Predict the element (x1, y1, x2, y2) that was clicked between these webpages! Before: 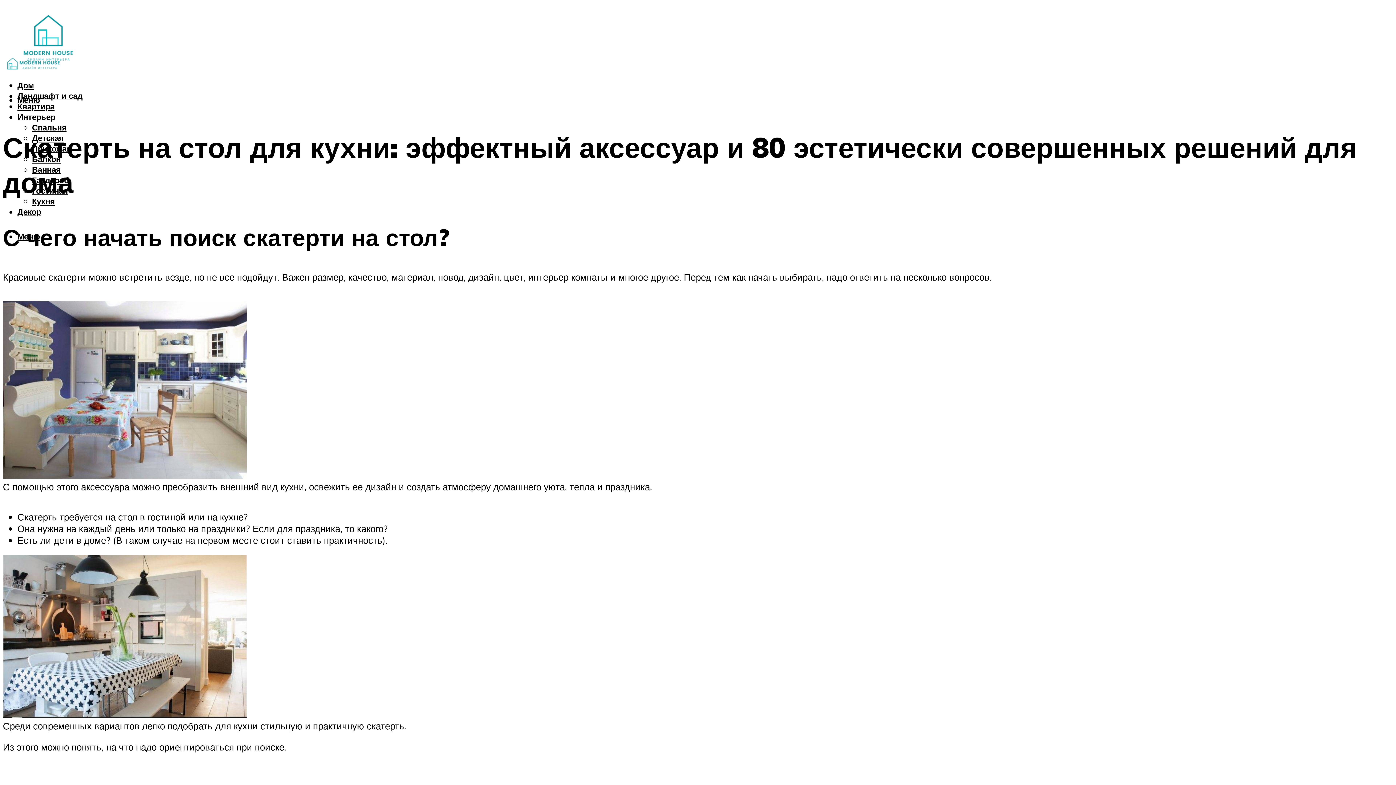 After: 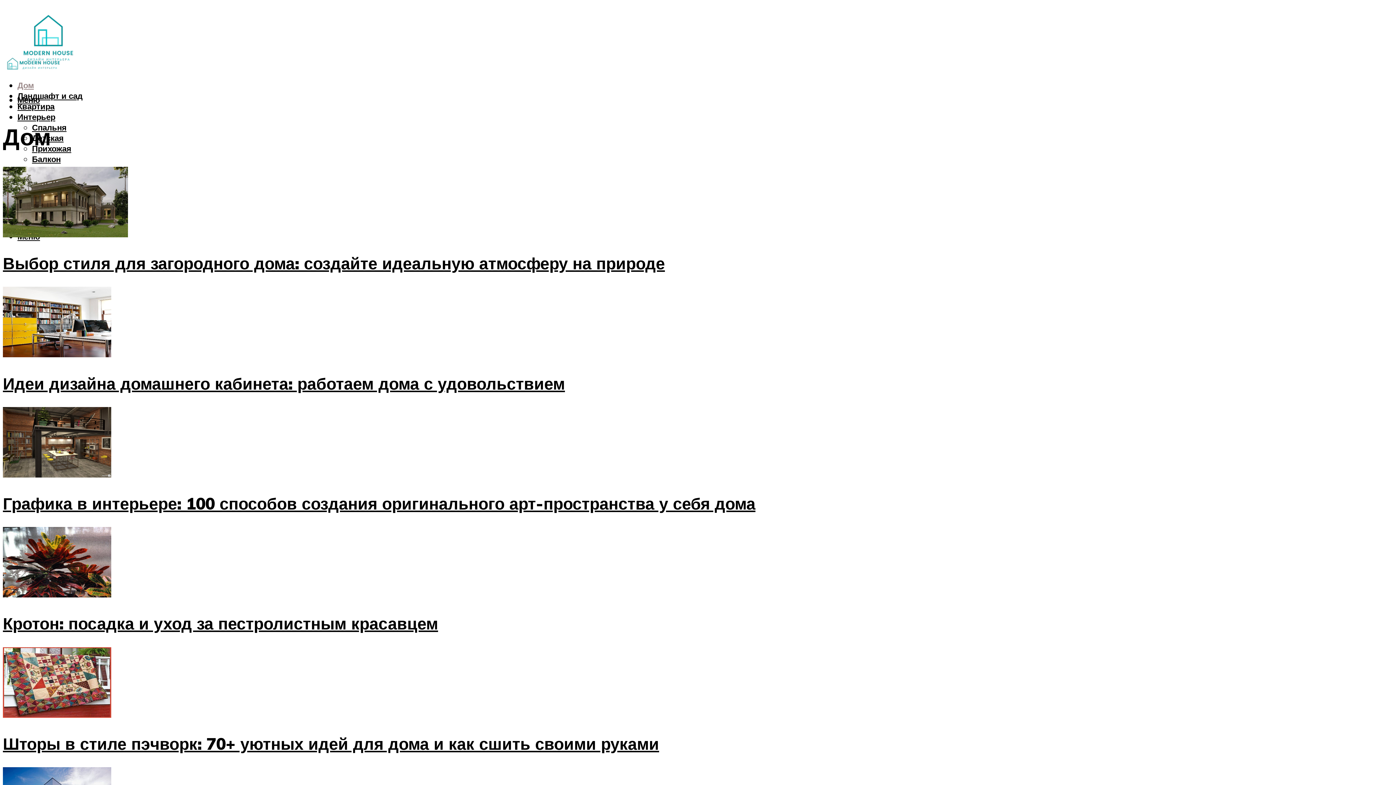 Action: label: Дом bbox: (17, 80, 33, 90)